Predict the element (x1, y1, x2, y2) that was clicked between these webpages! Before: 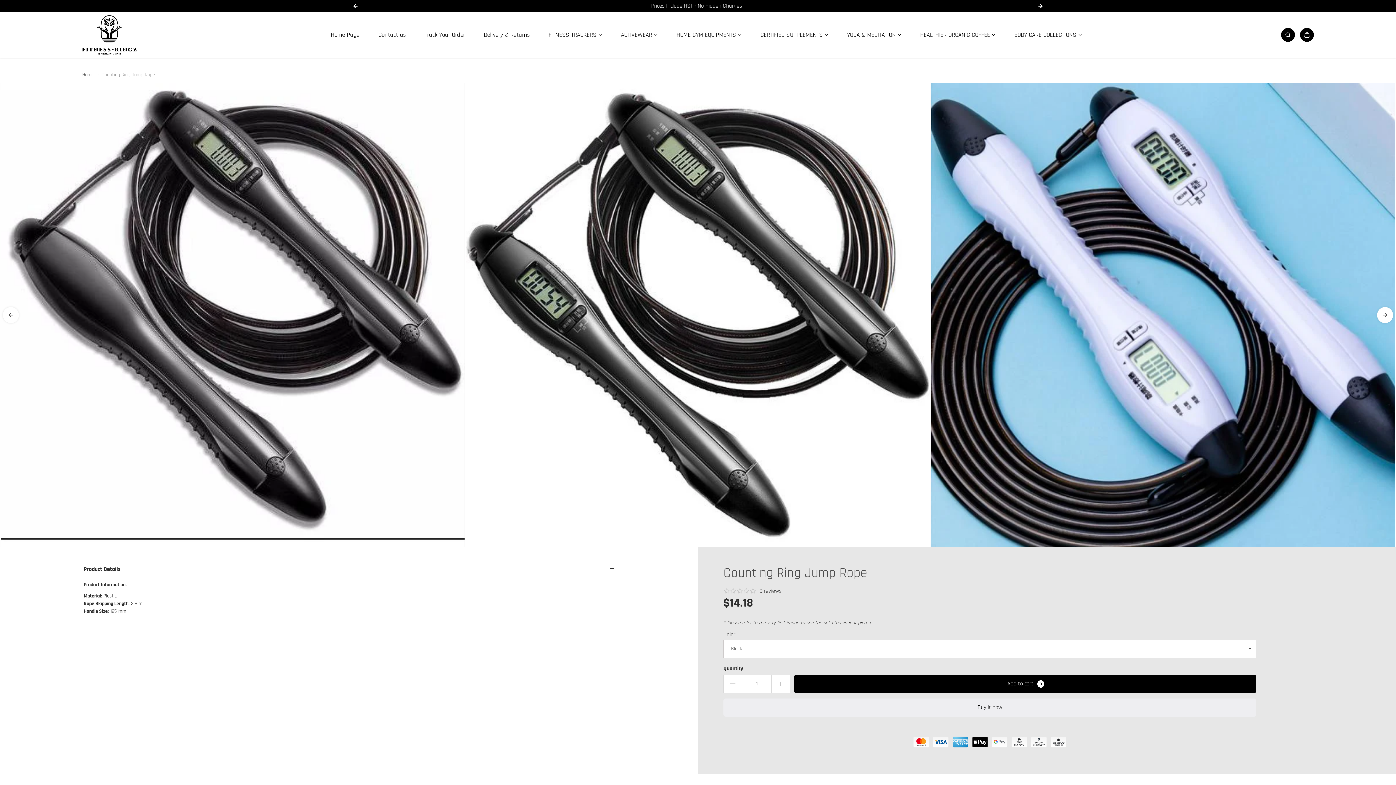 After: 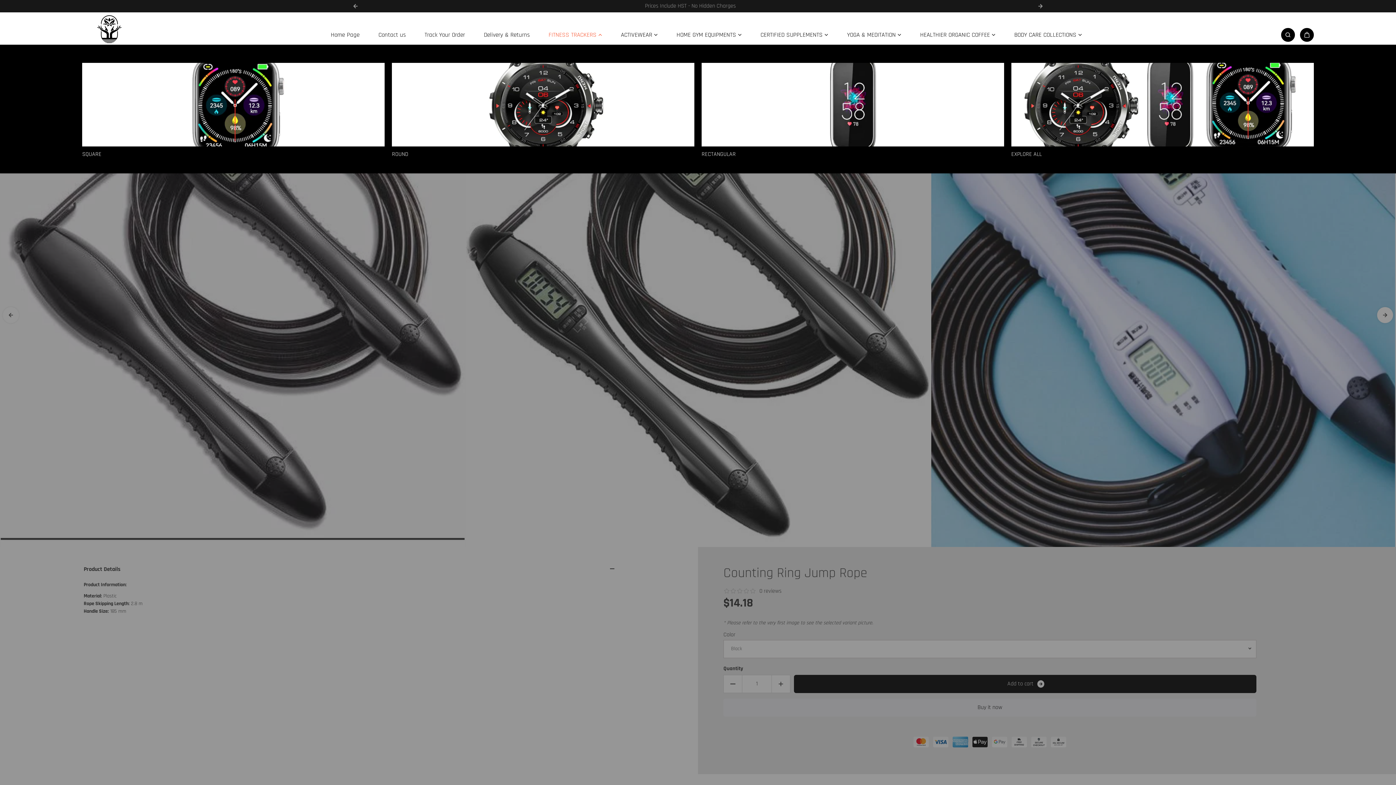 Action: label: FITNESS TRACKERS bbox: (545, 25, 605, 44)